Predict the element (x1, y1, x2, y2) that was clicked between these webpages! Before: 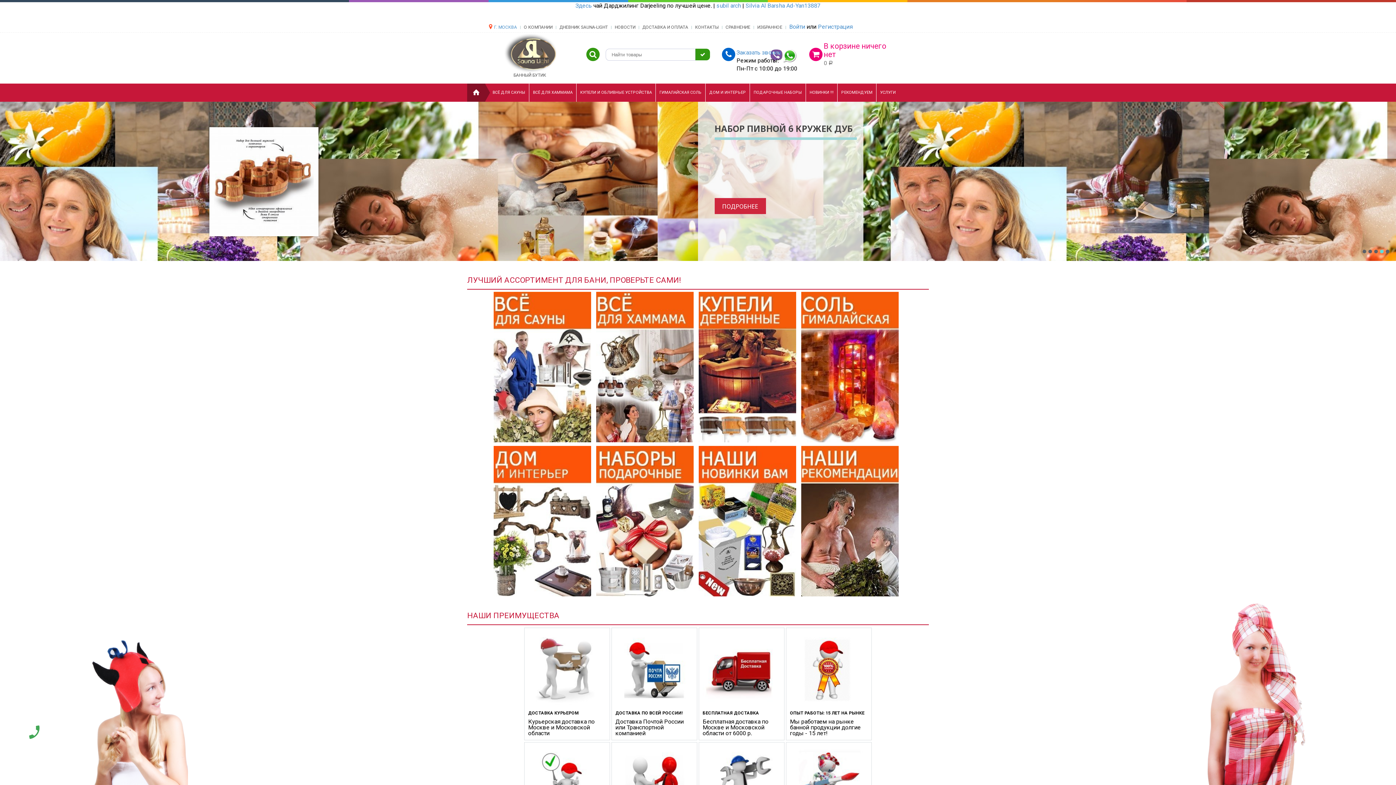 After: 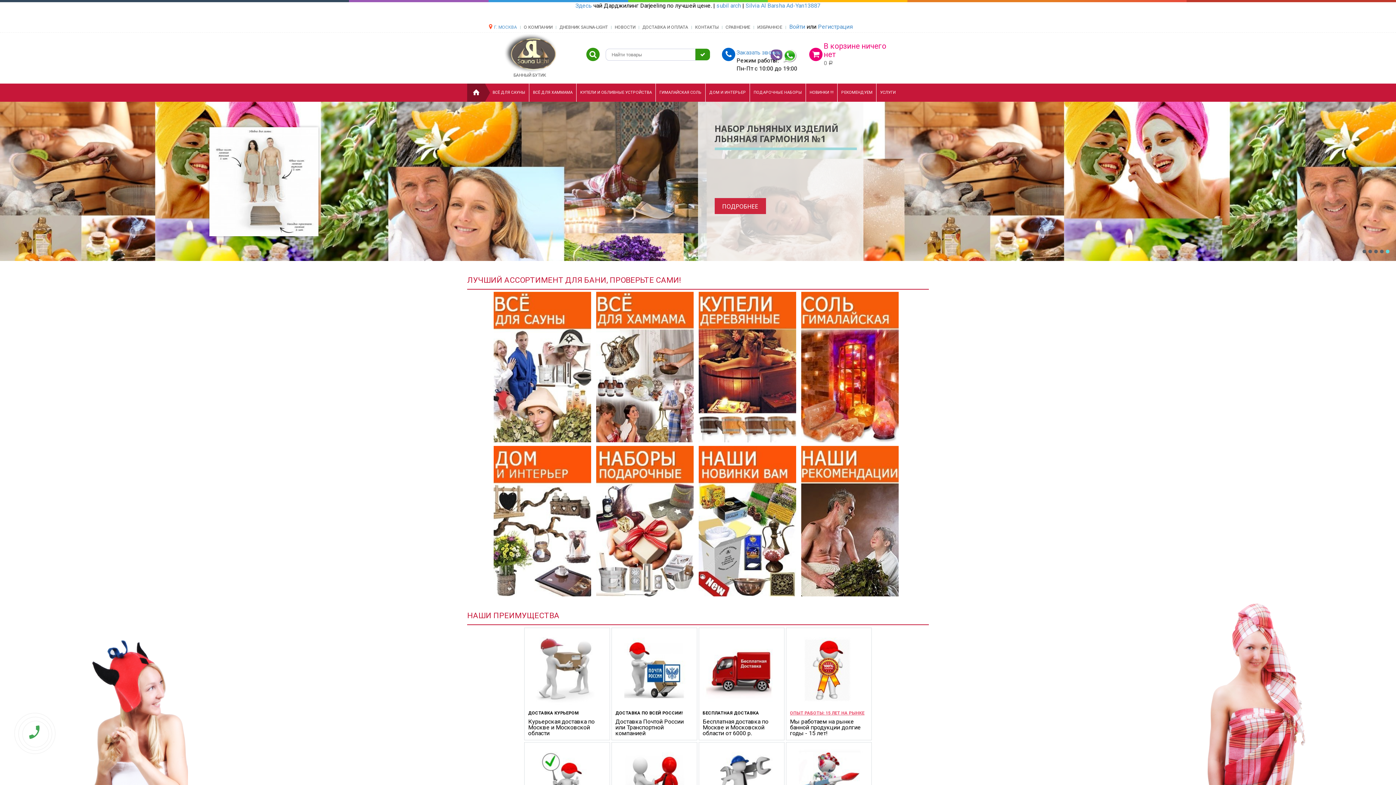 Action: bbox: (790, 710, 864, 715) label: ОПЫТ РАБОТЫ: 15 ЛЕТ НА РЫНКЕ